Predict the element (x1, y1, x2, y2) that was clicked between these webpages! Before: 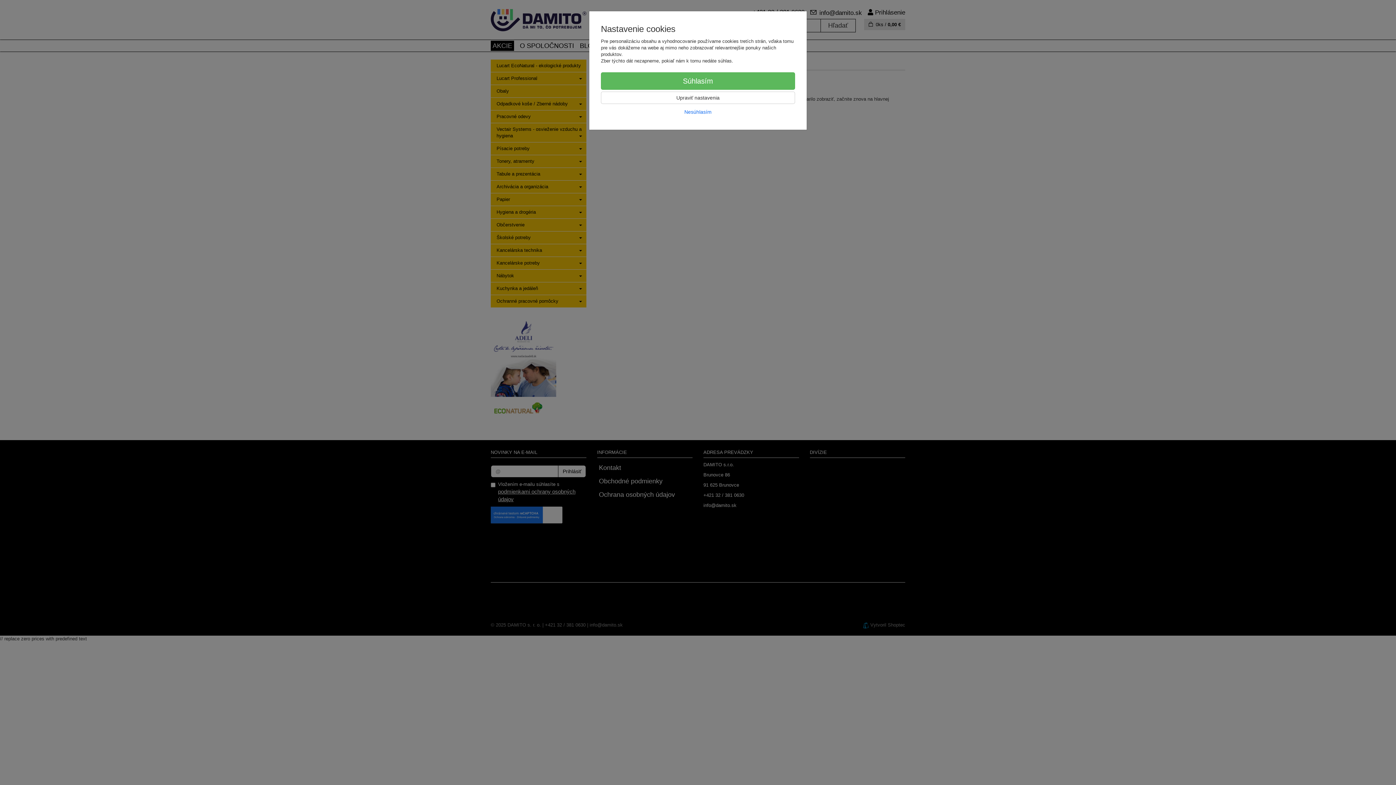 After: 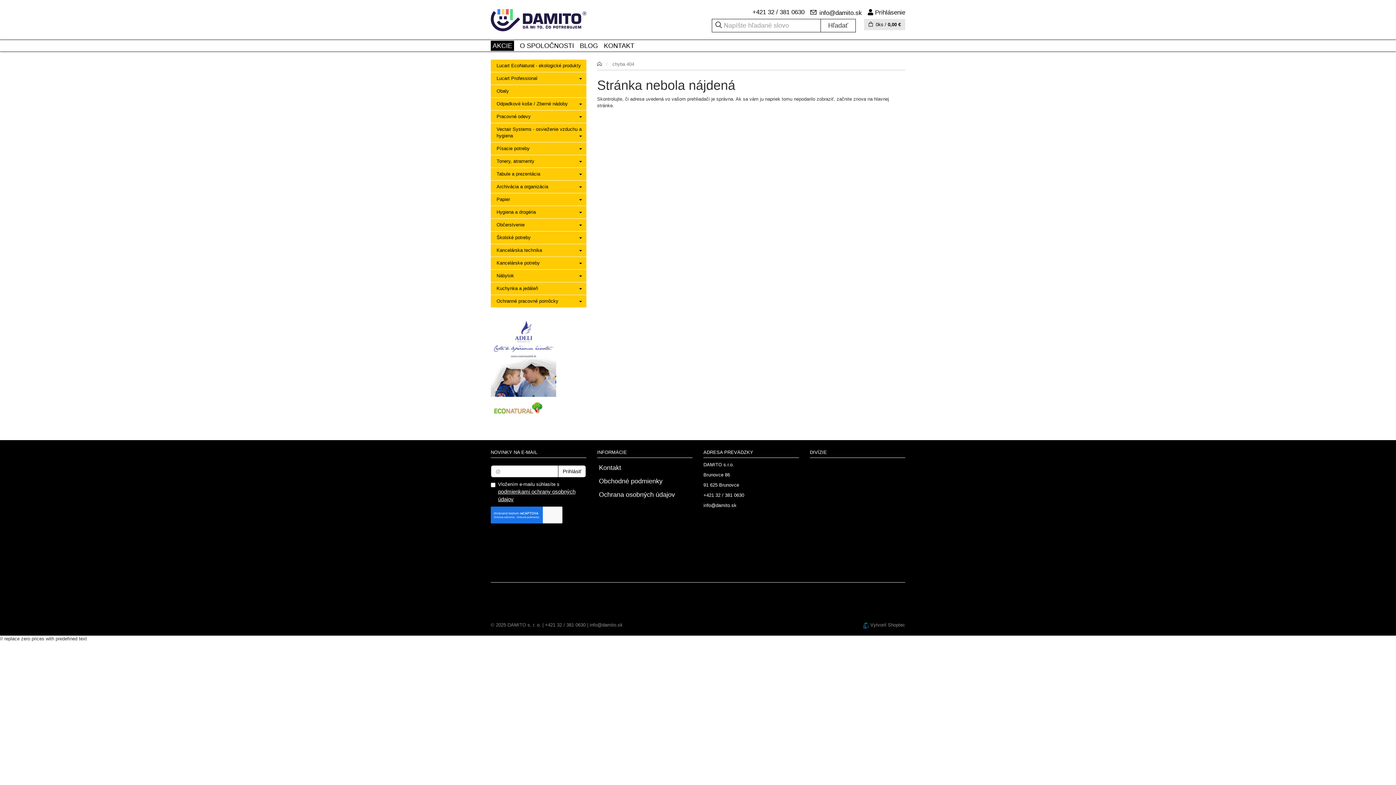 Action: label: Nesúhlasím bbox: (601, 105, 795, 118)